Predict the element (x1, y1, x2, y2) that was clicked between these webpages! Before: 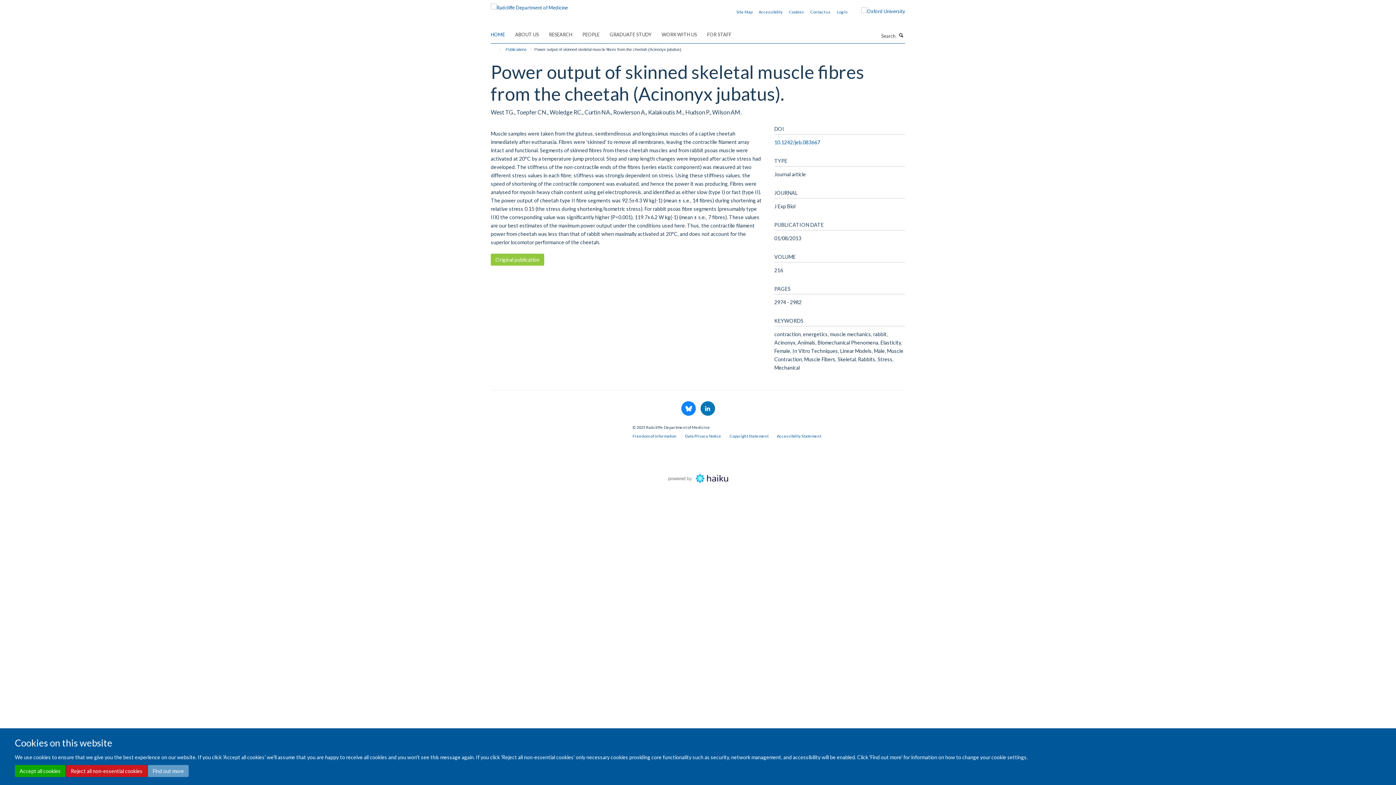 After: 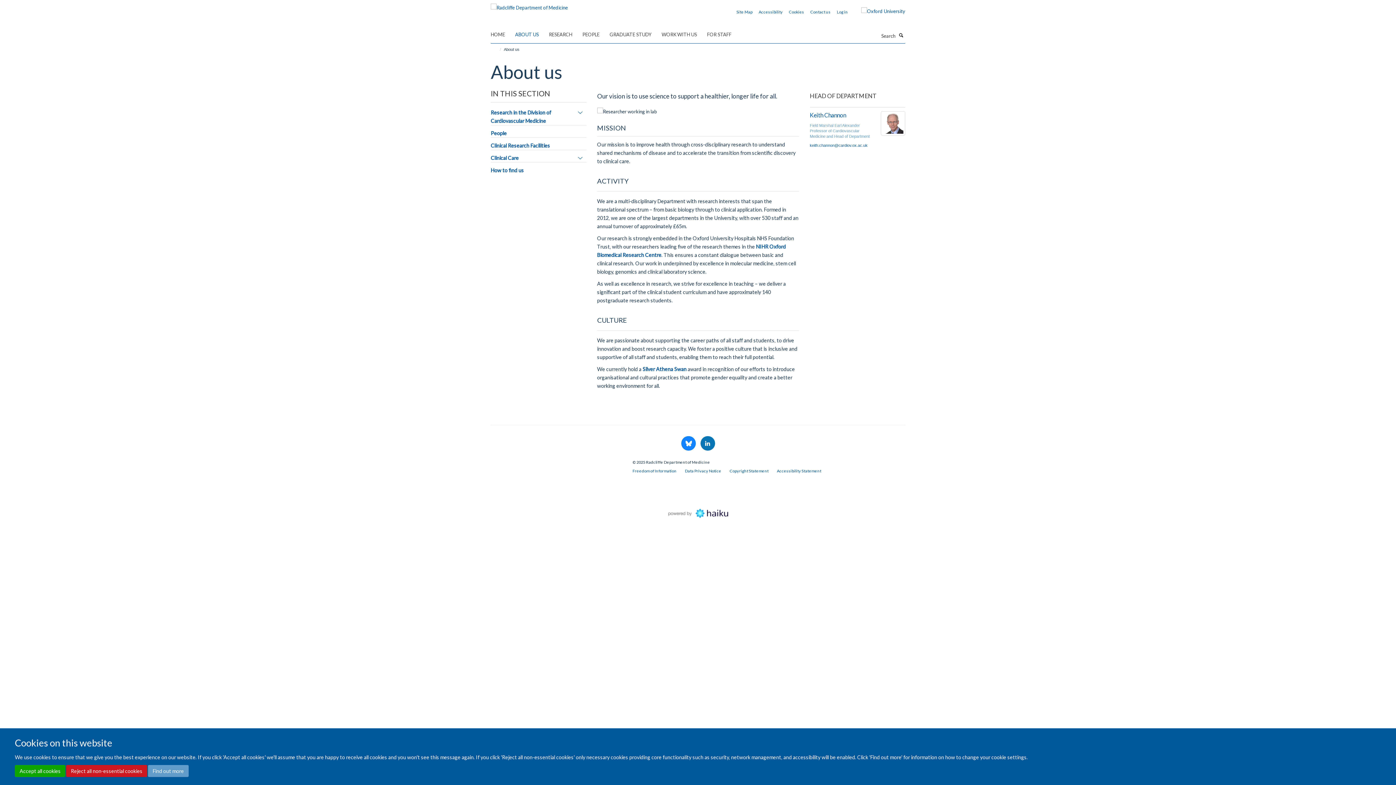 Action: bbox: (515, 29, 548, 40) label: ABOUT US